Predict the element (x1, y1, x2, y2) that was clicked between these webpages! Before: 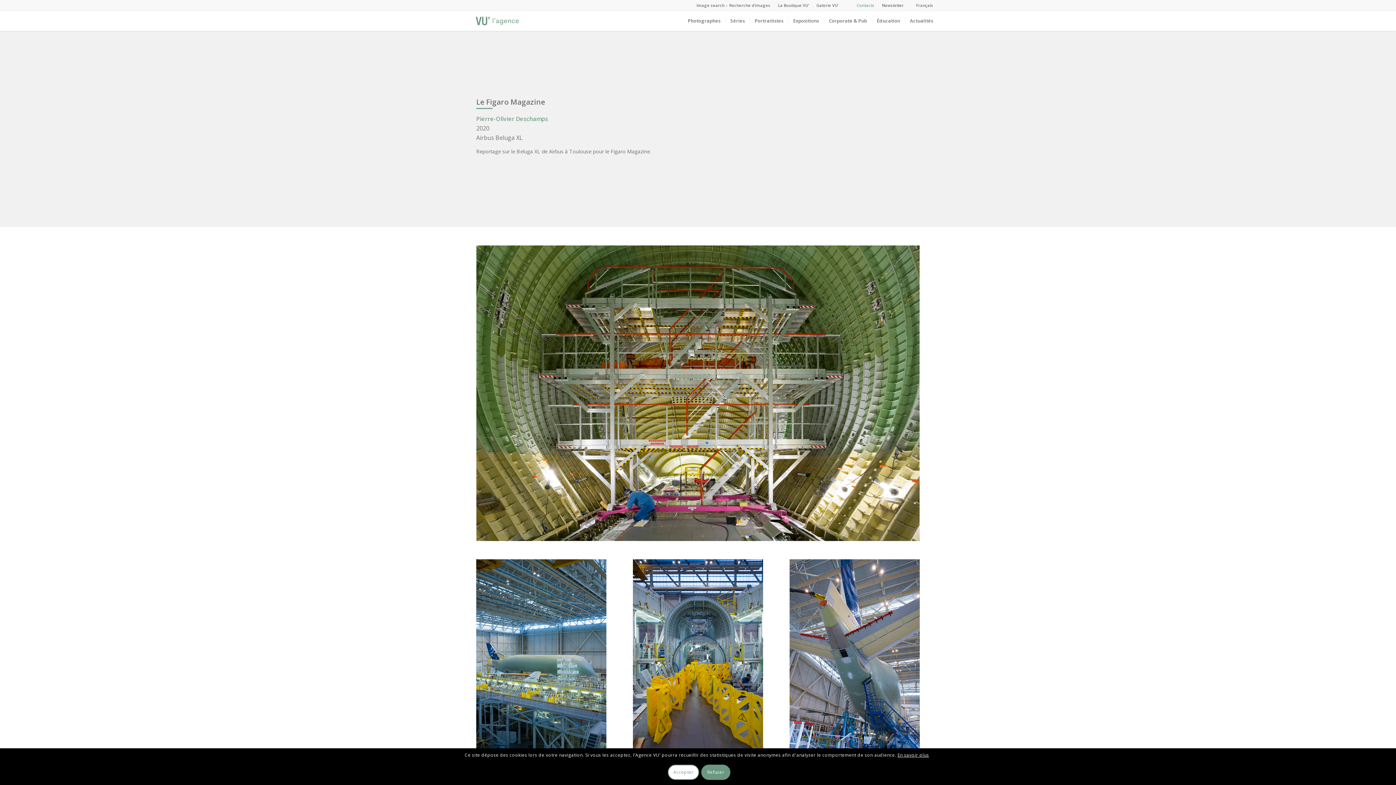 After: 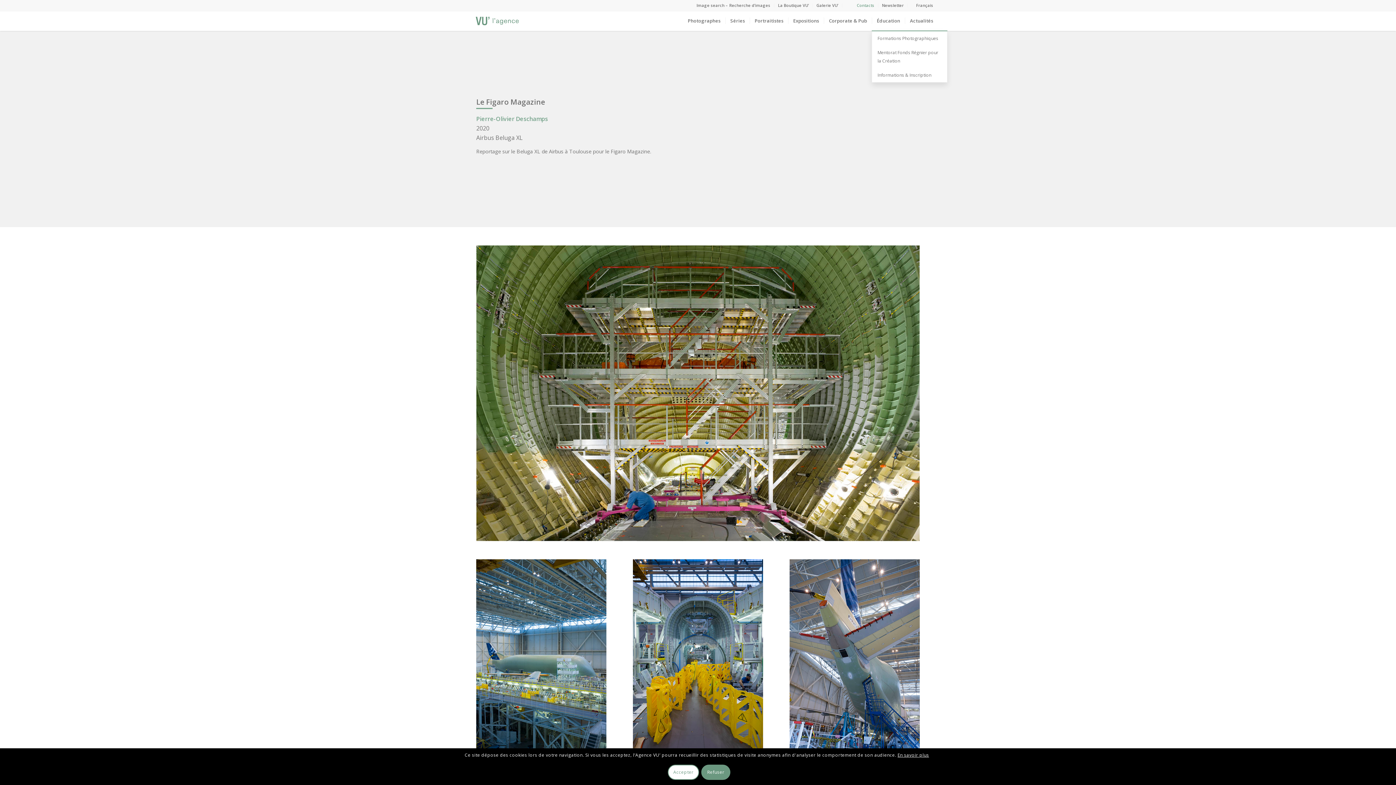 Action: bbox: (872, 10, 905, 30) label: Éducation